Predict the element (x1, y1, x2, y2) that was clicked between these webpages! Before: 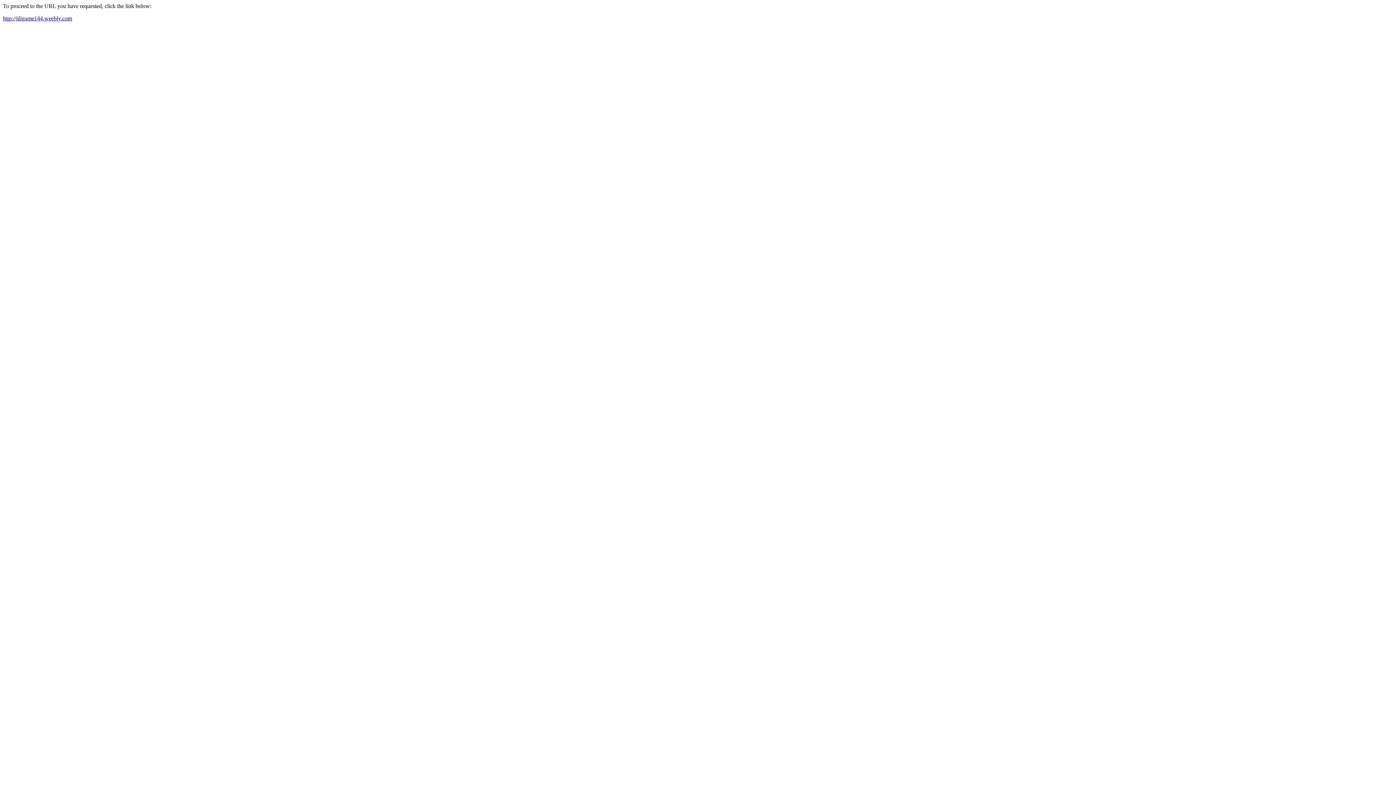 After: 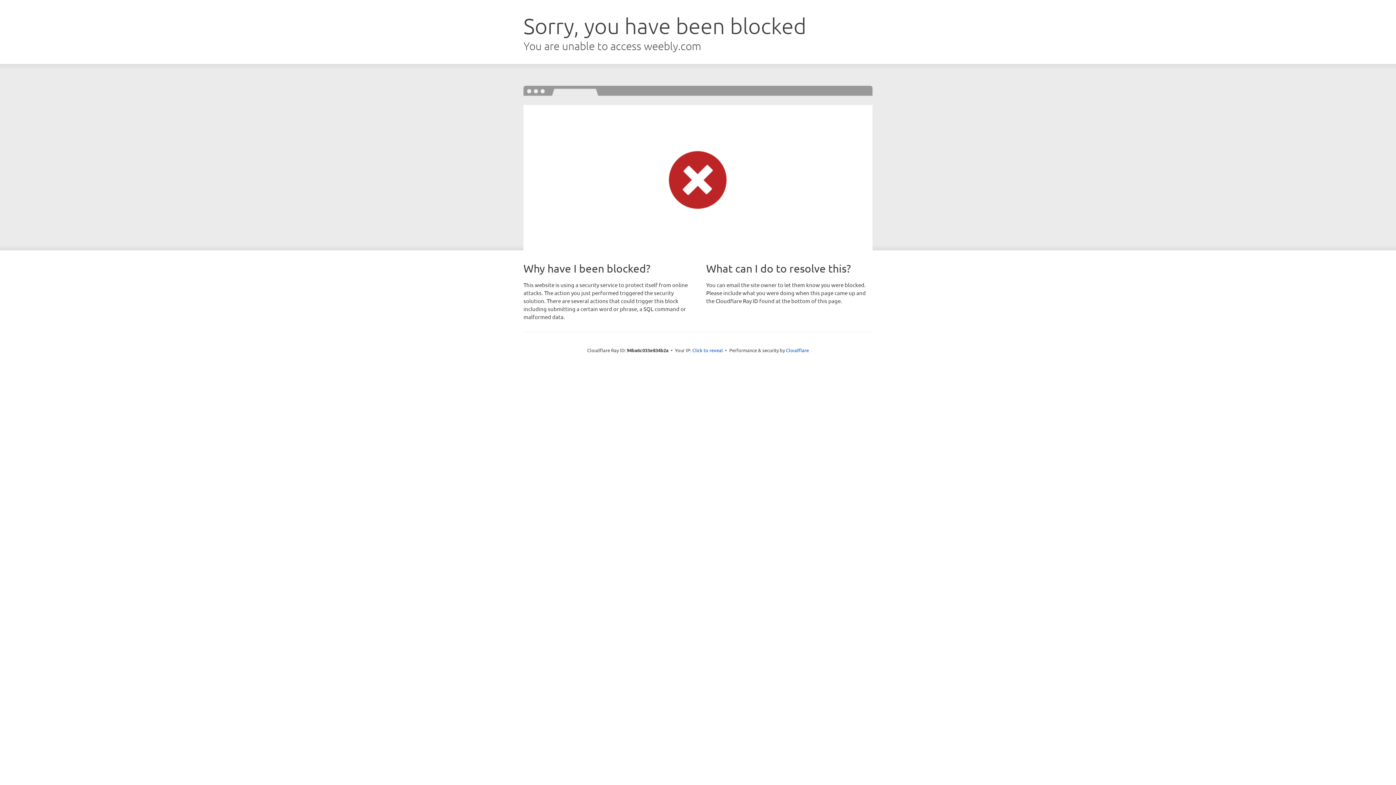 Action: bbox: (2, 15, 72, 21) label: http://jiligame144.weebly.com